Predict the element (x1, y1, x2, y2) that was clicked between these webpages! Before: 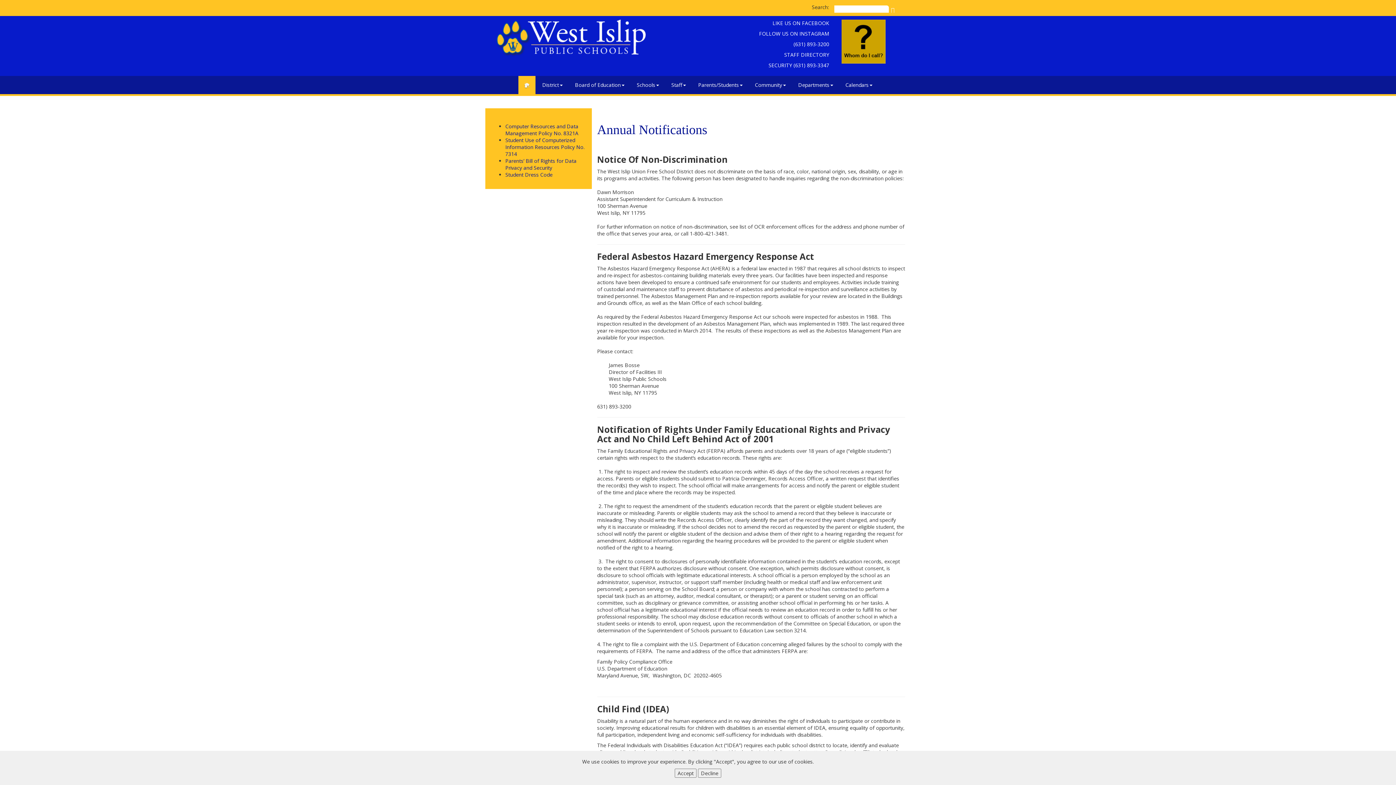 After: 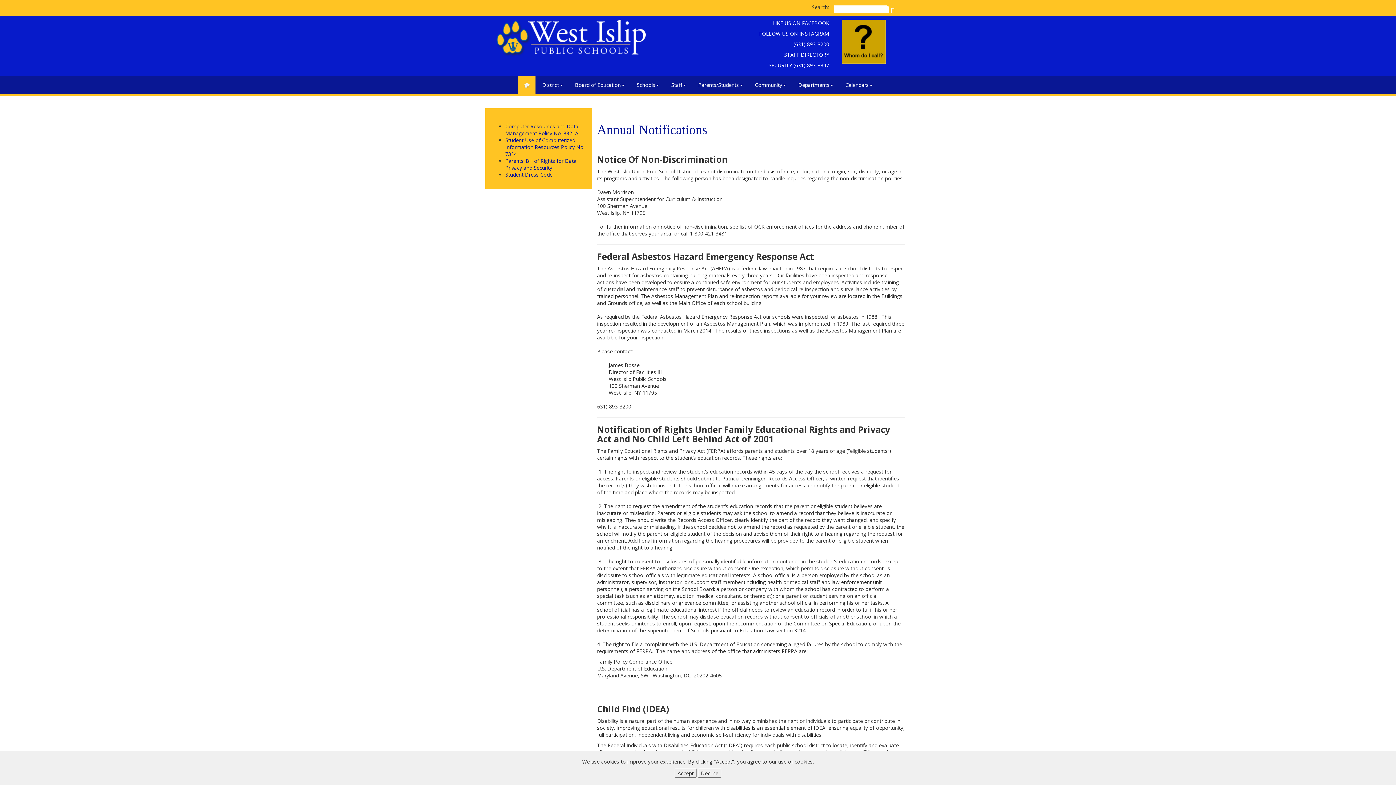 Action: bbox: (840, 76, 878, 94) label: Calendars